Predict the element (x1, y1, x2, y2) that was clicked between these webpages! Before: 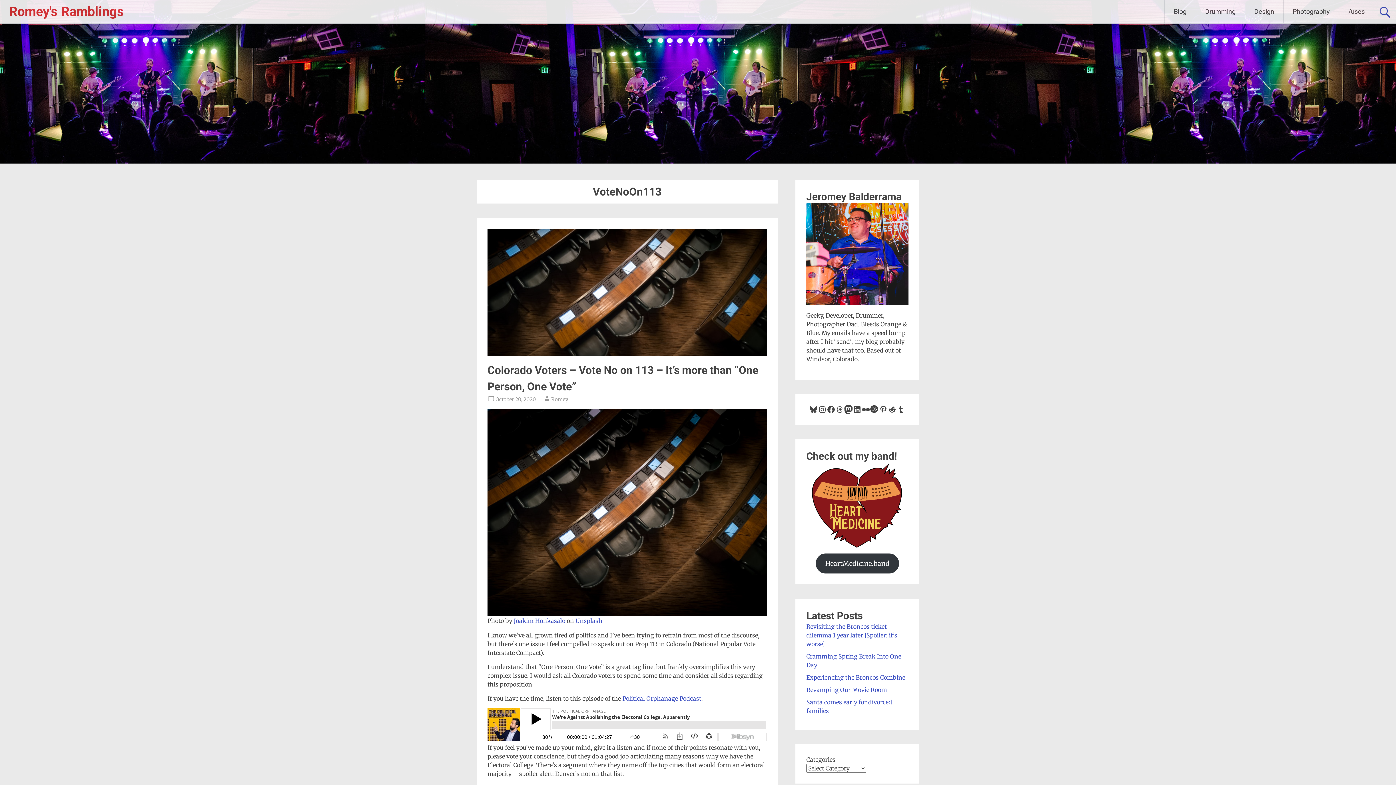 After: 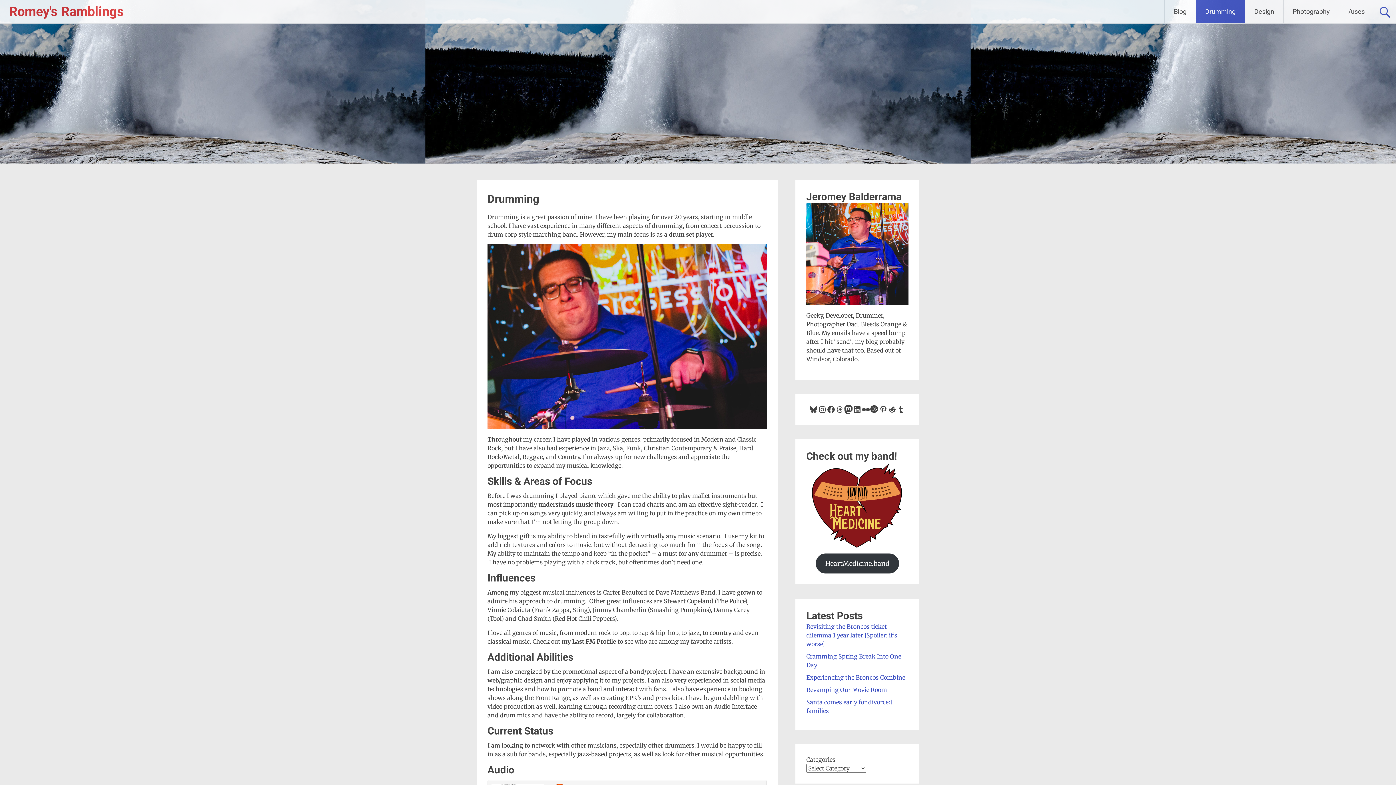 Action: label: Drumming bbox: (1196, 0, 1245, 23)